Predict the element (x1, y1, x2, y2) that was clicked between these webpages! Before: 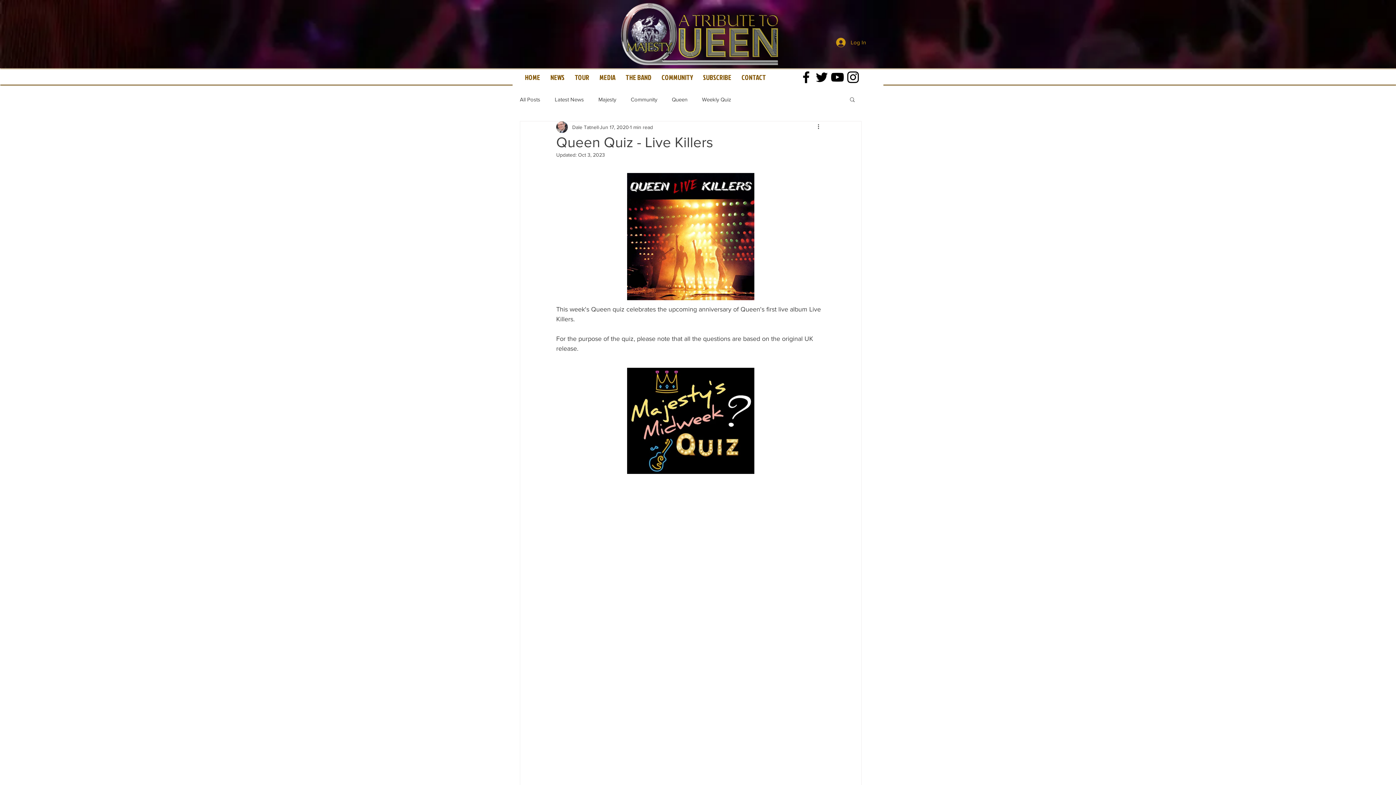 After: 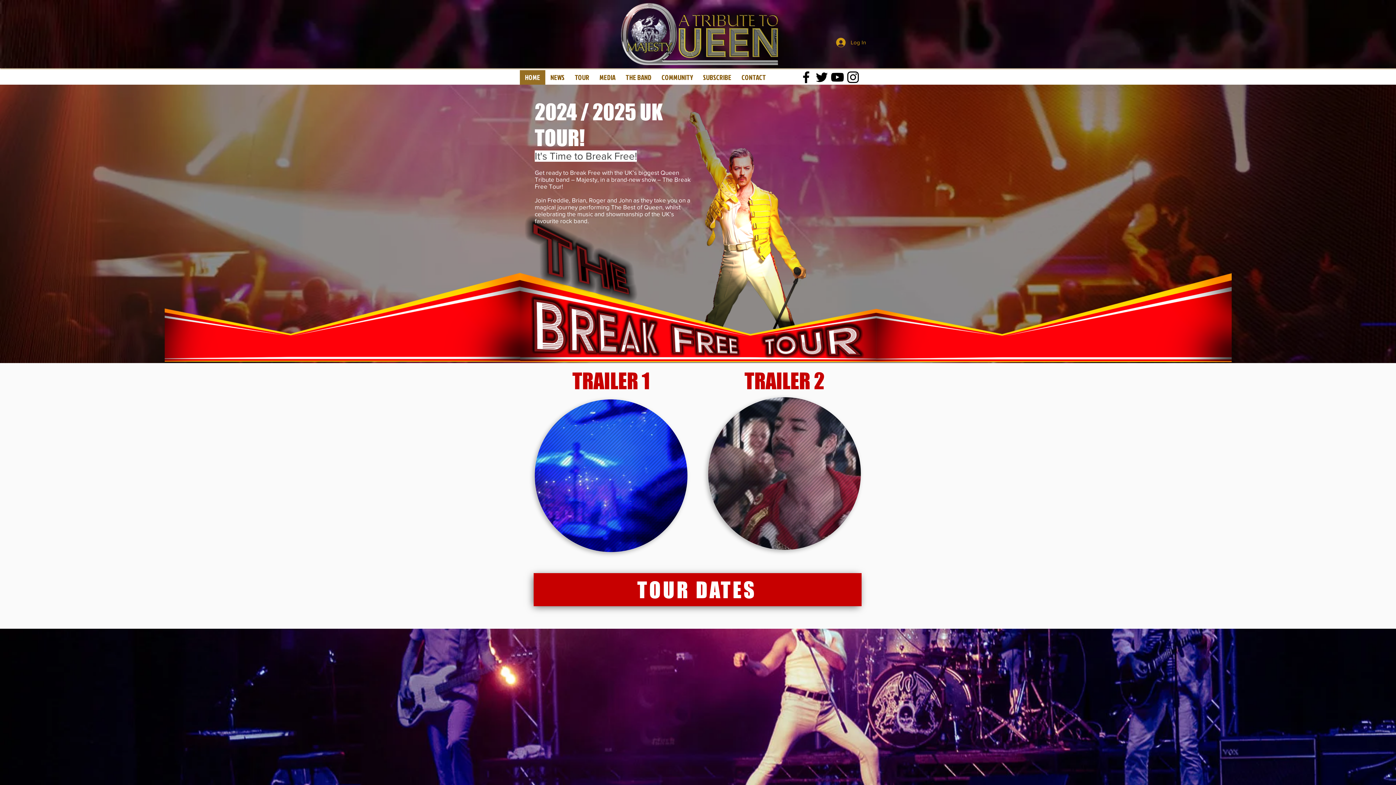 Action: label: HOME bbox: (520, 70, 545, 84)